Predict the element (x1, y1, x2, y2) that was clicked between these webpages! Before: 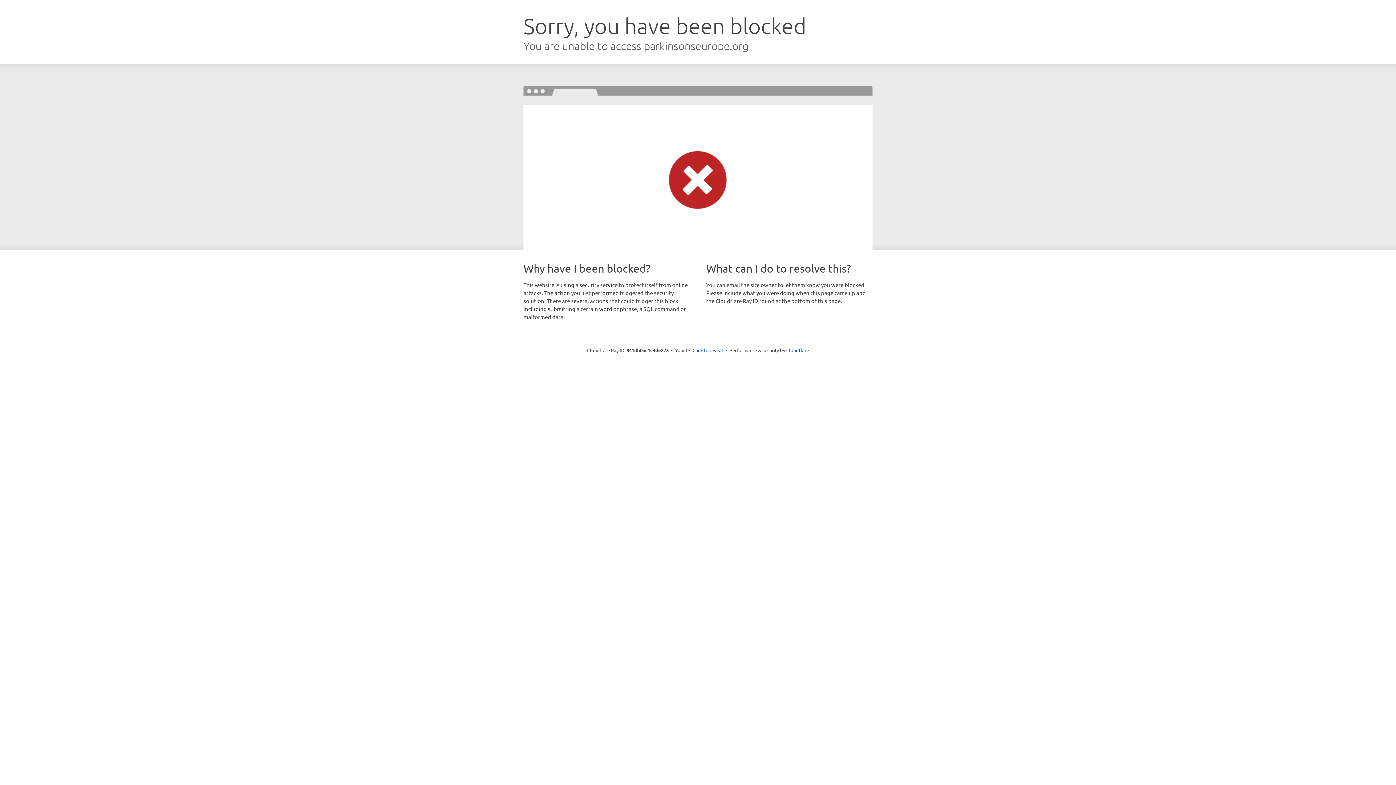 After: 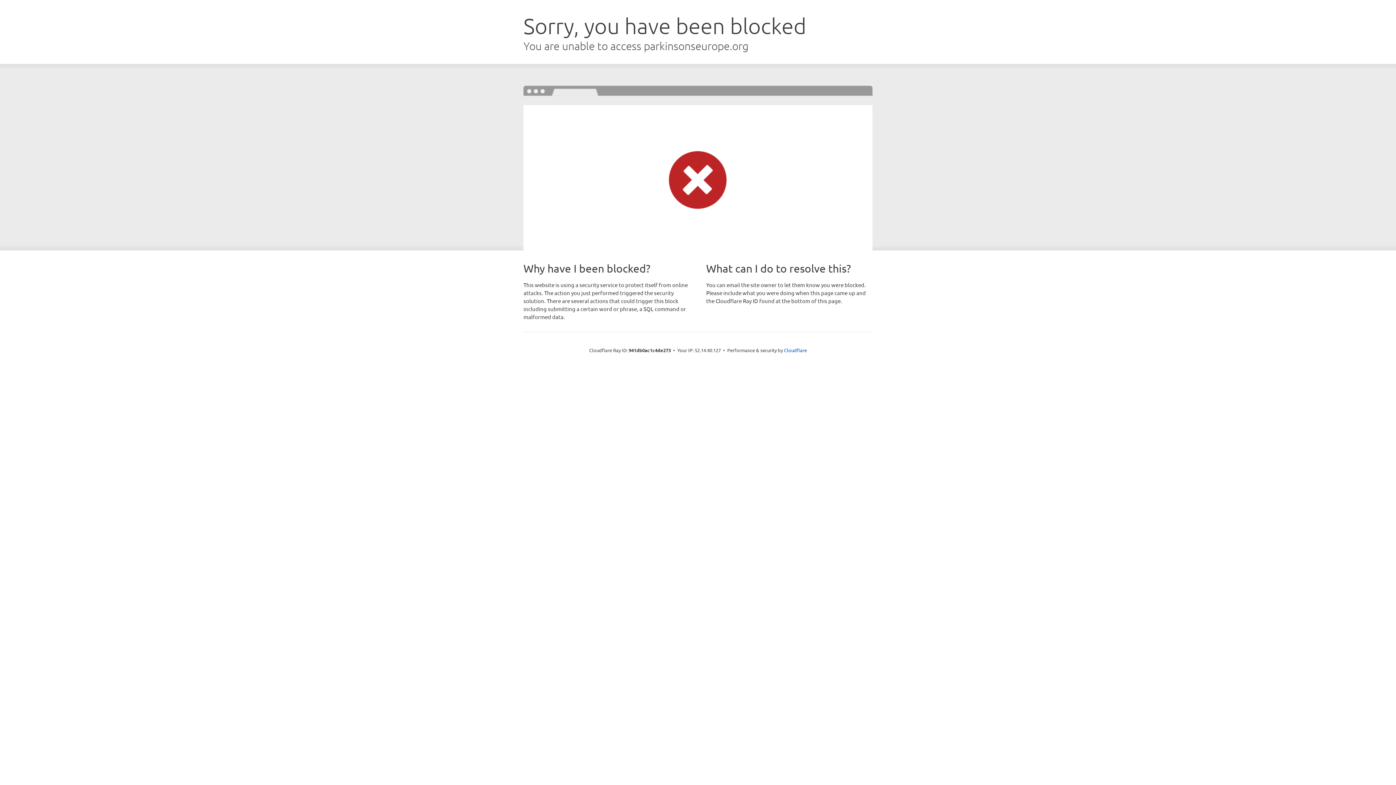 Action: label: Click to reveal bbox: (692, 346, 723, 353)